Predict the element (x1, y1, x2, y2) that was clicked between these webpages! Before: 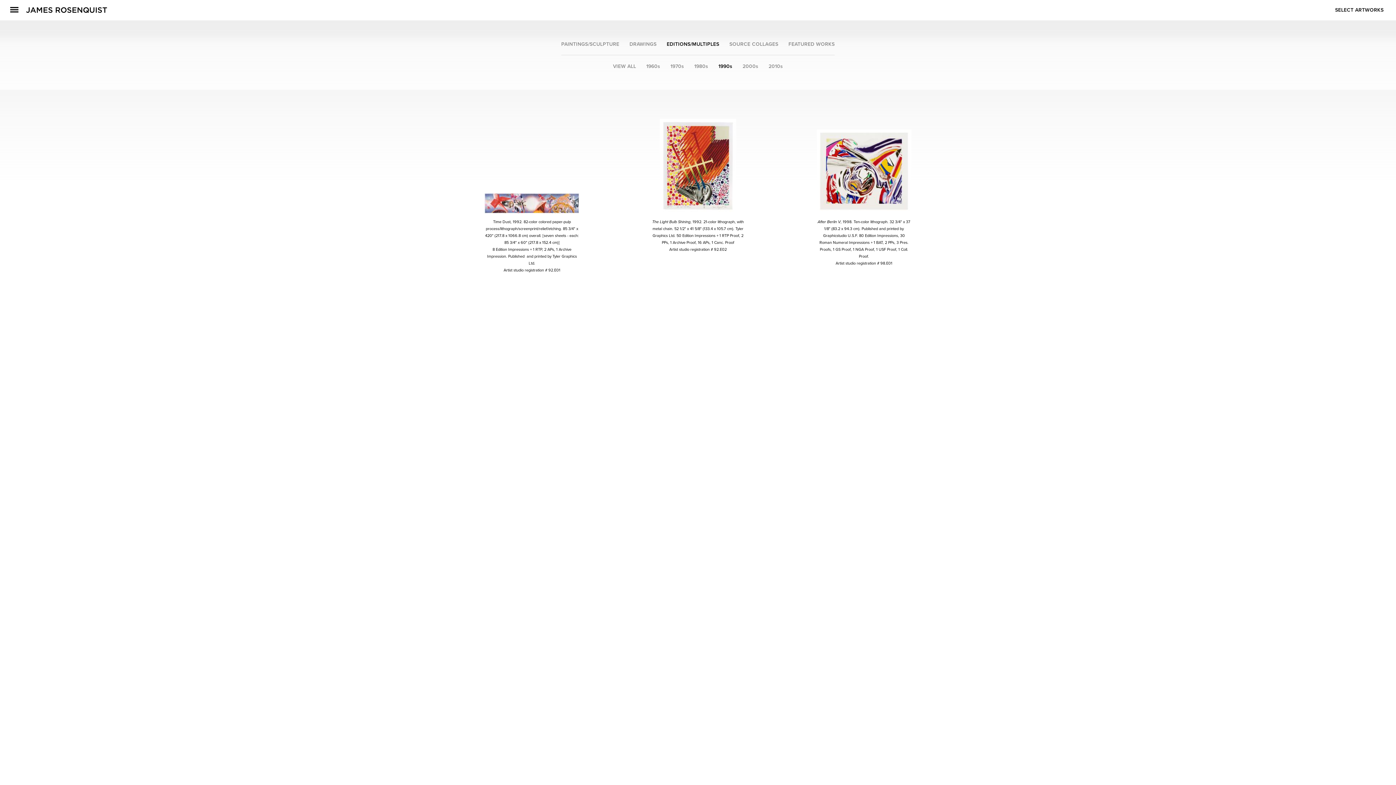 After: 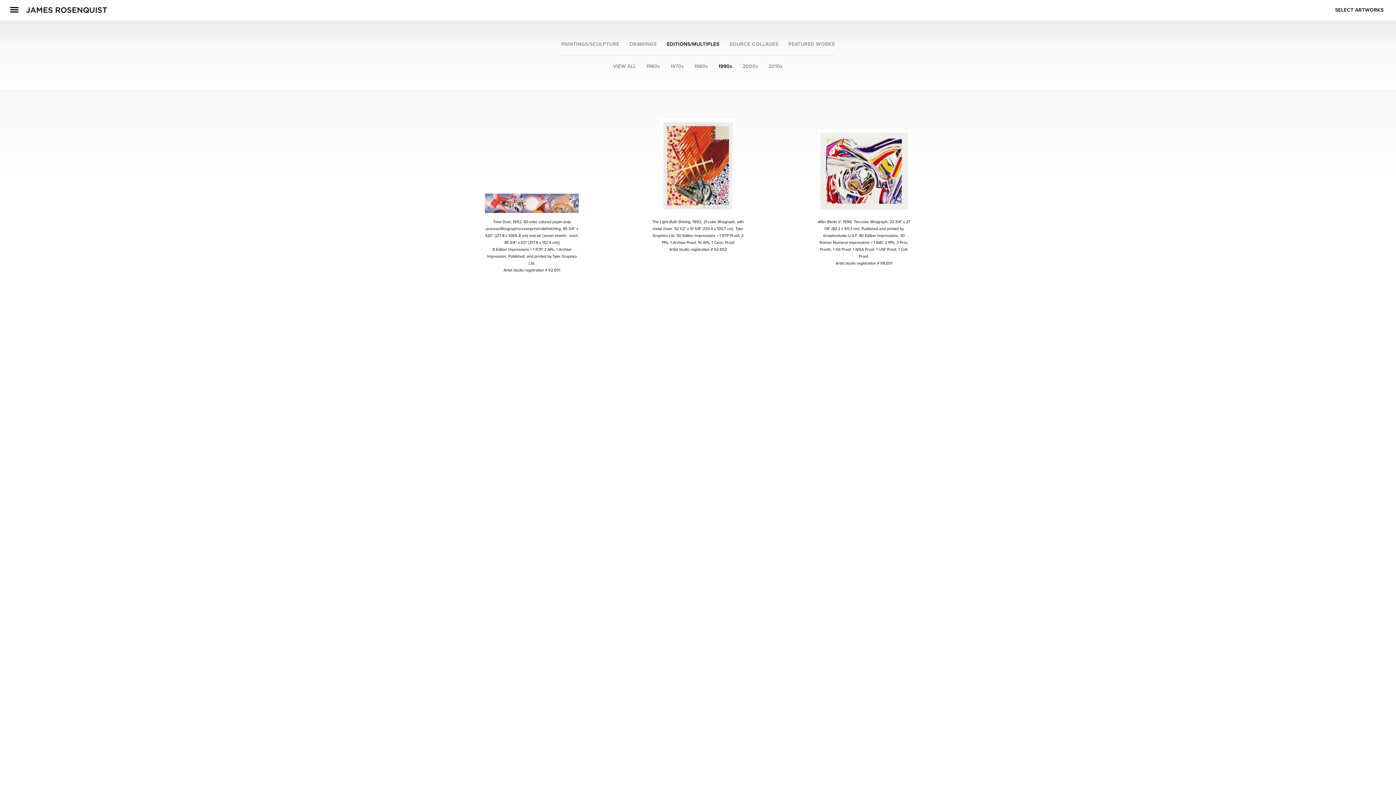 Action: bbox: (6, 3, 22, 16)